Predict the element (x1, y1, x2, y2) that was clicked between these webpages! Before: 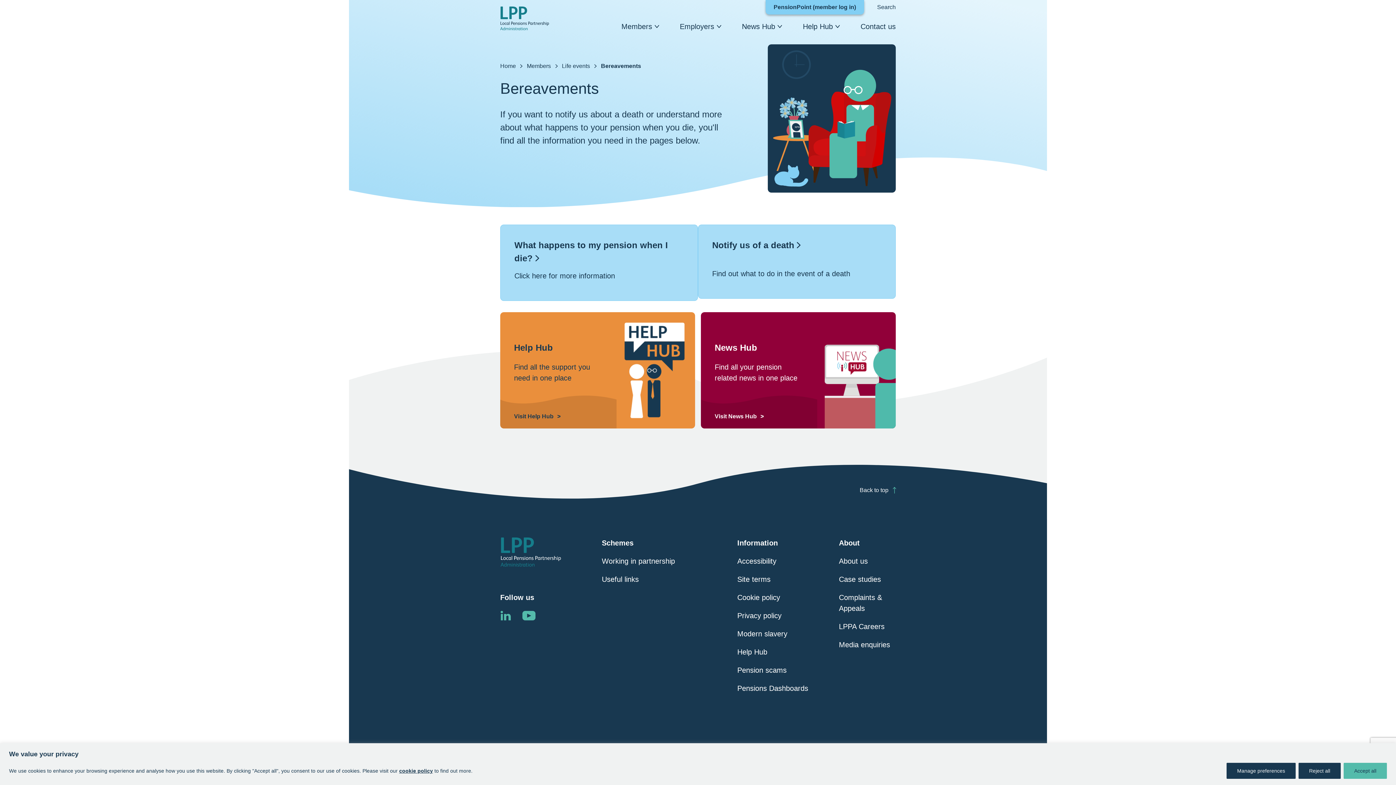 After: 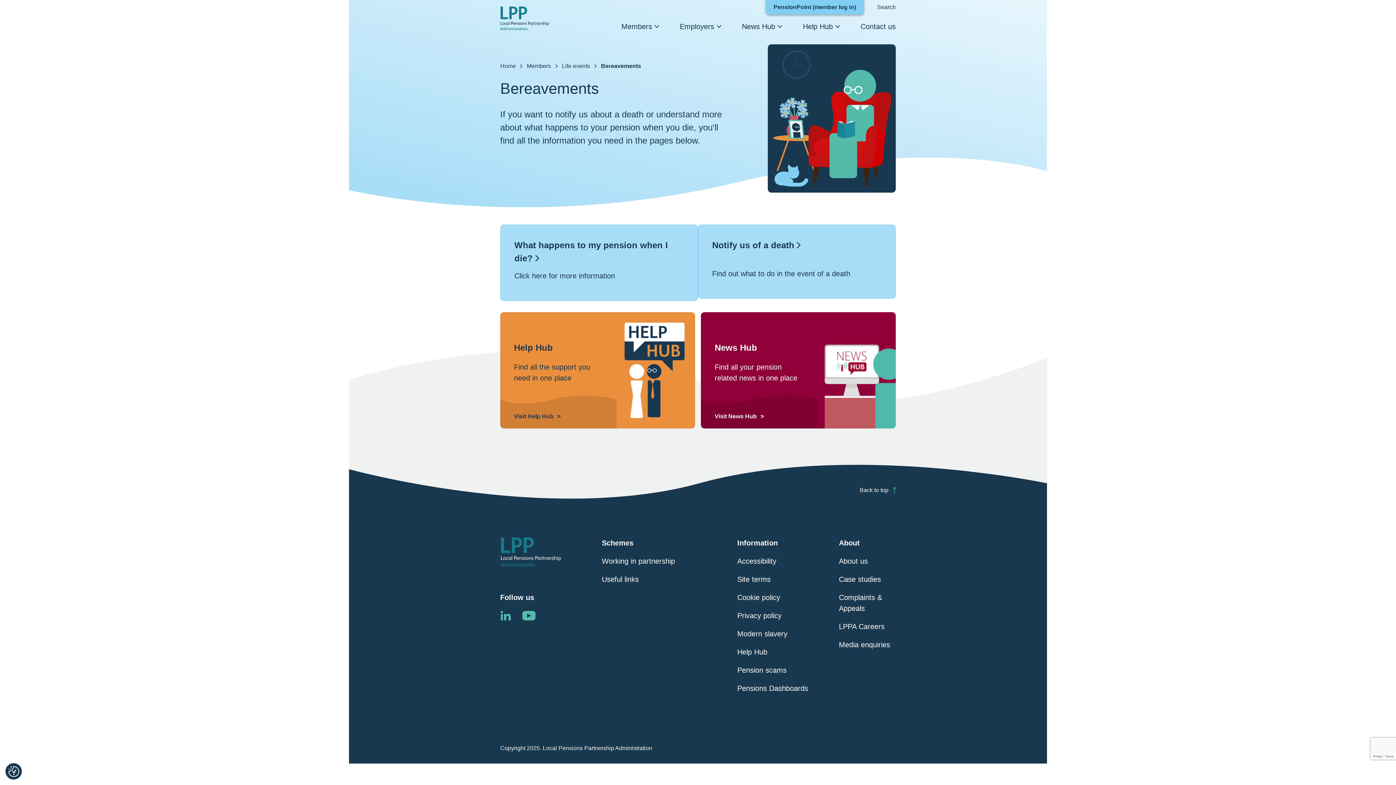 Action: bbox: (1344, 763, 1387, 779) label: Accept all